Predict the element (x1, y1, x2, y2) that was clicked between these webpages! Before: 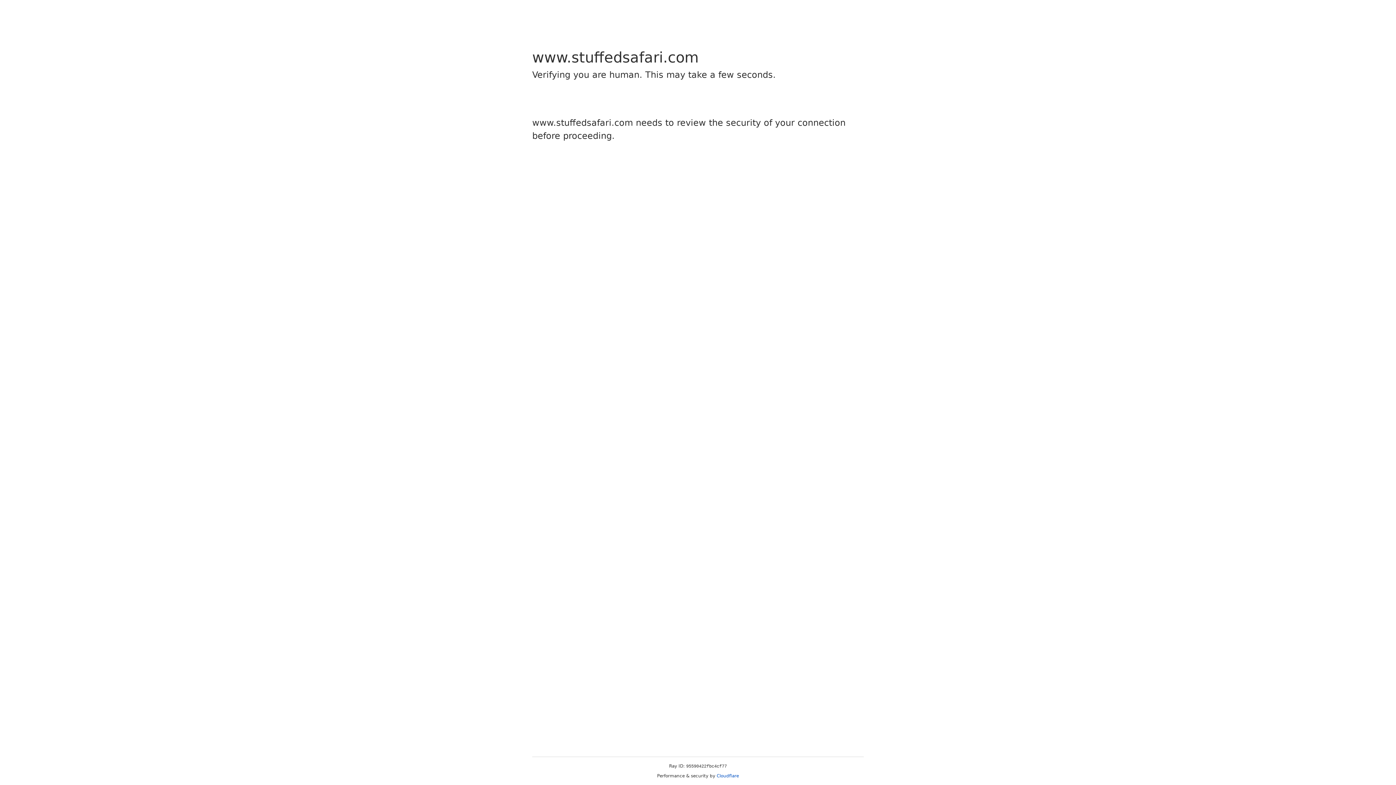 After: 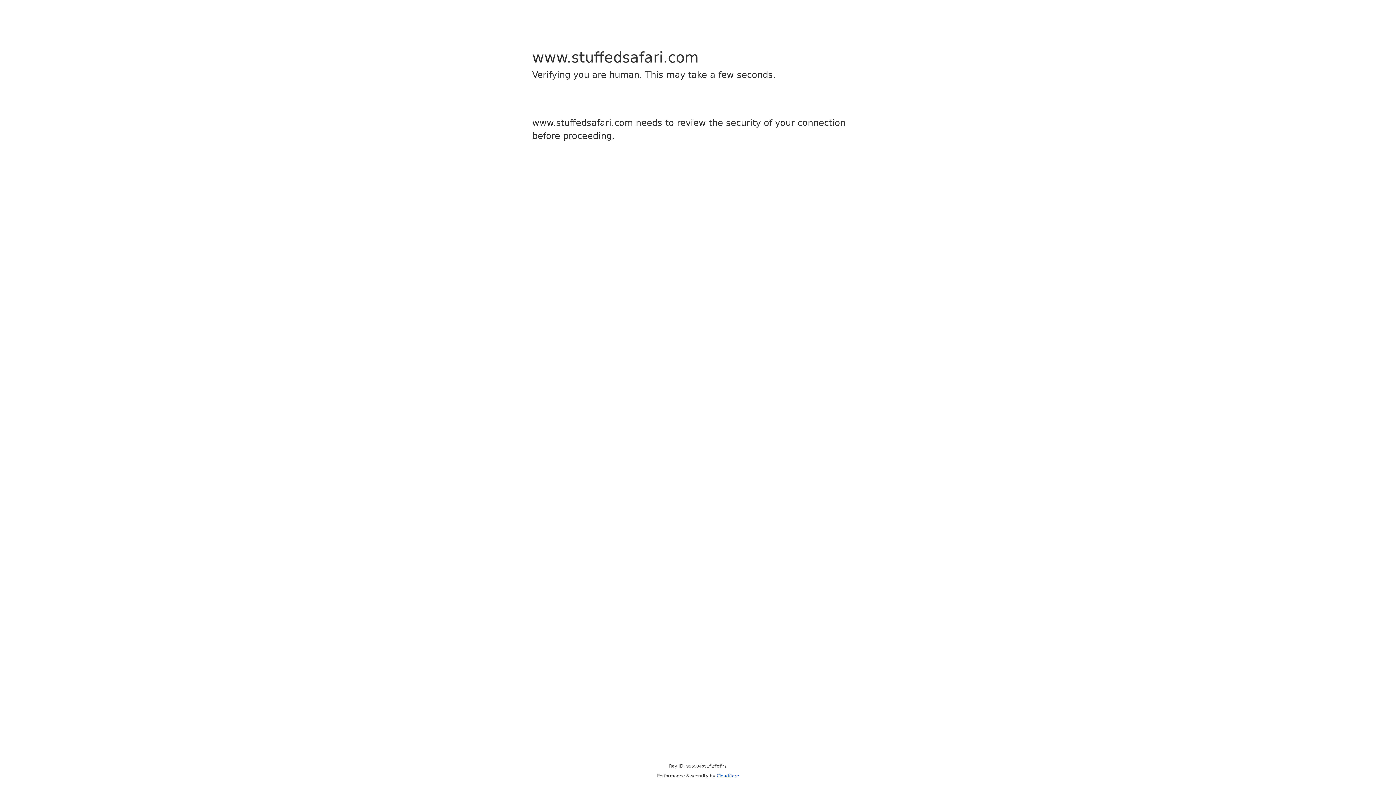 Action: label: Cloudflare bbox: (716, 773, 739, 778)